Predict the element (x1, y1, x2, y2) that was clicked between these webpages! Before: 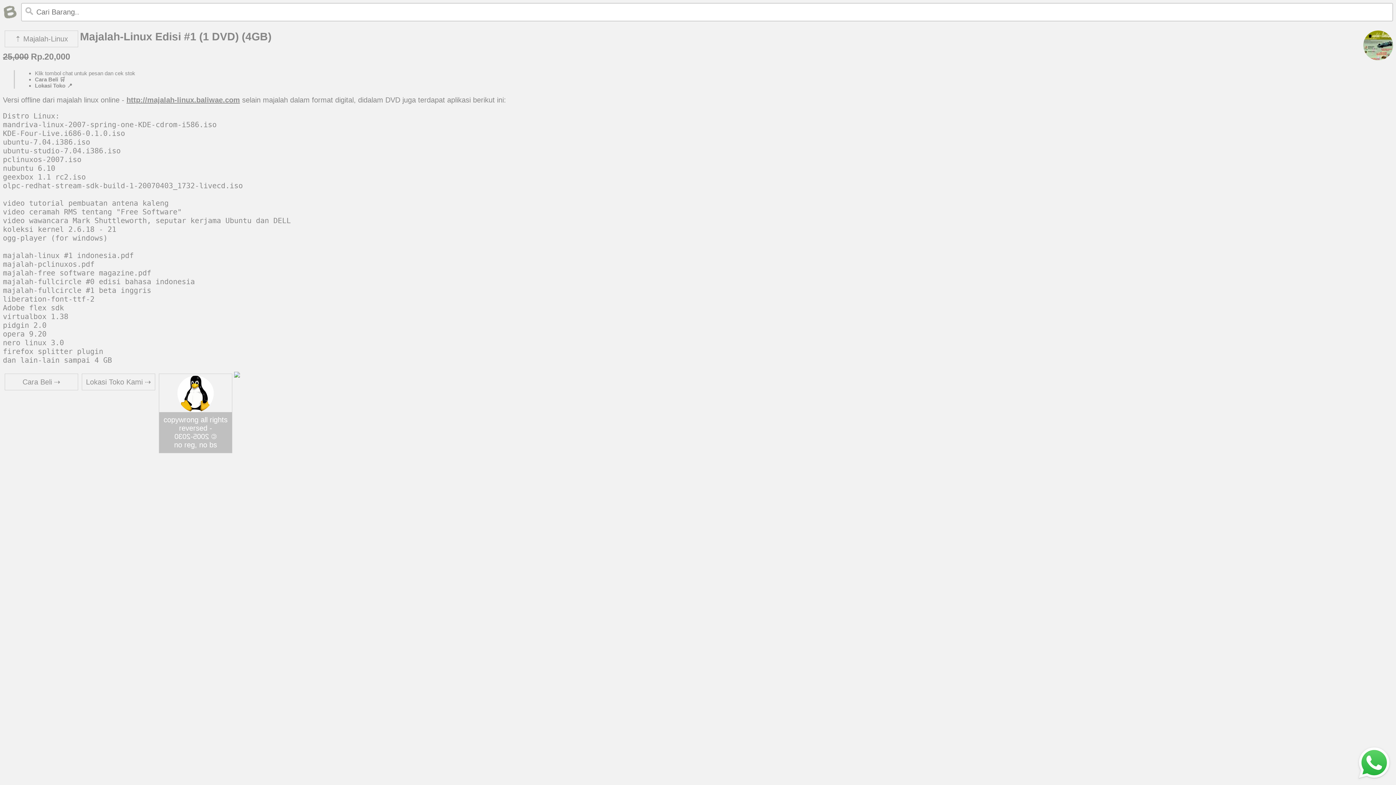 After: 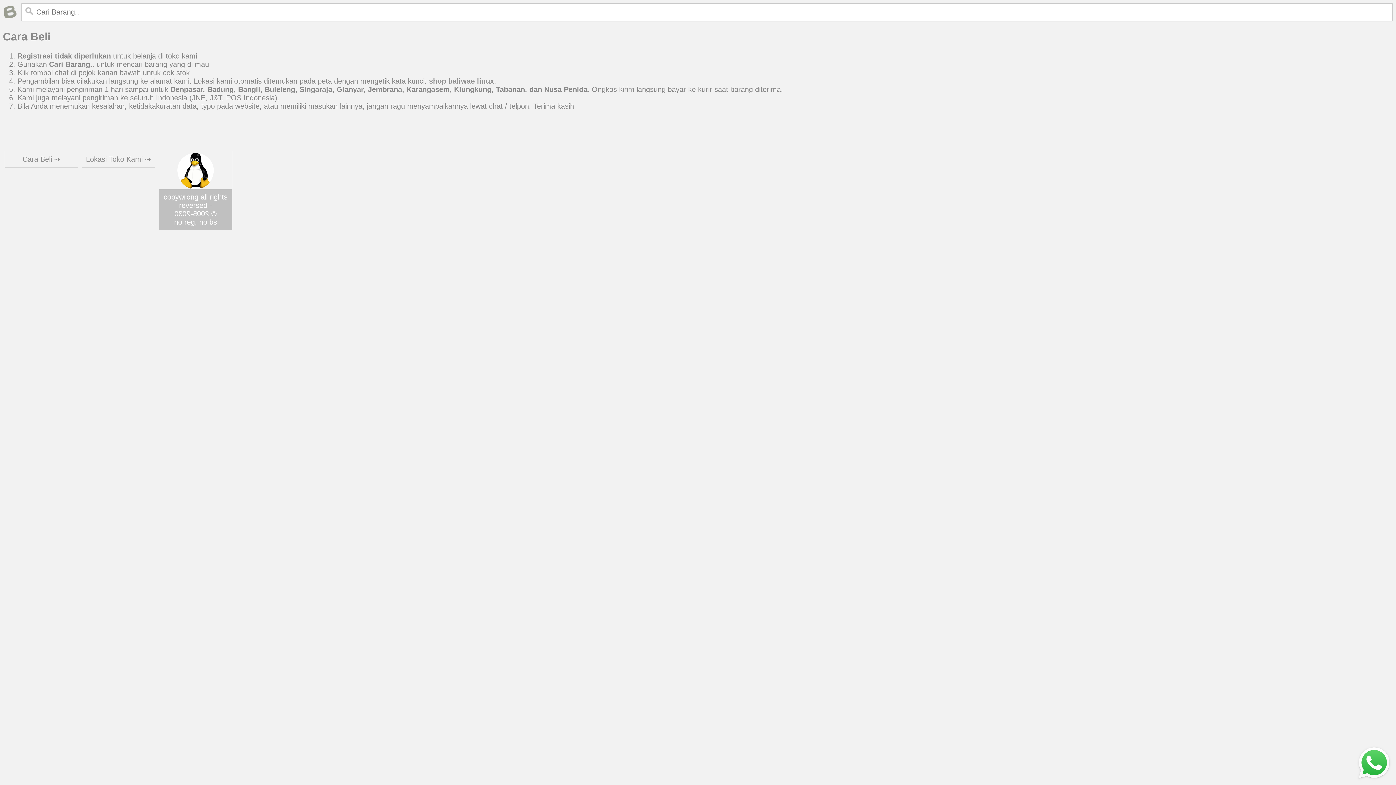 Action: bbox: (5, 374, 77, 390) label: Cara Beli ⇢